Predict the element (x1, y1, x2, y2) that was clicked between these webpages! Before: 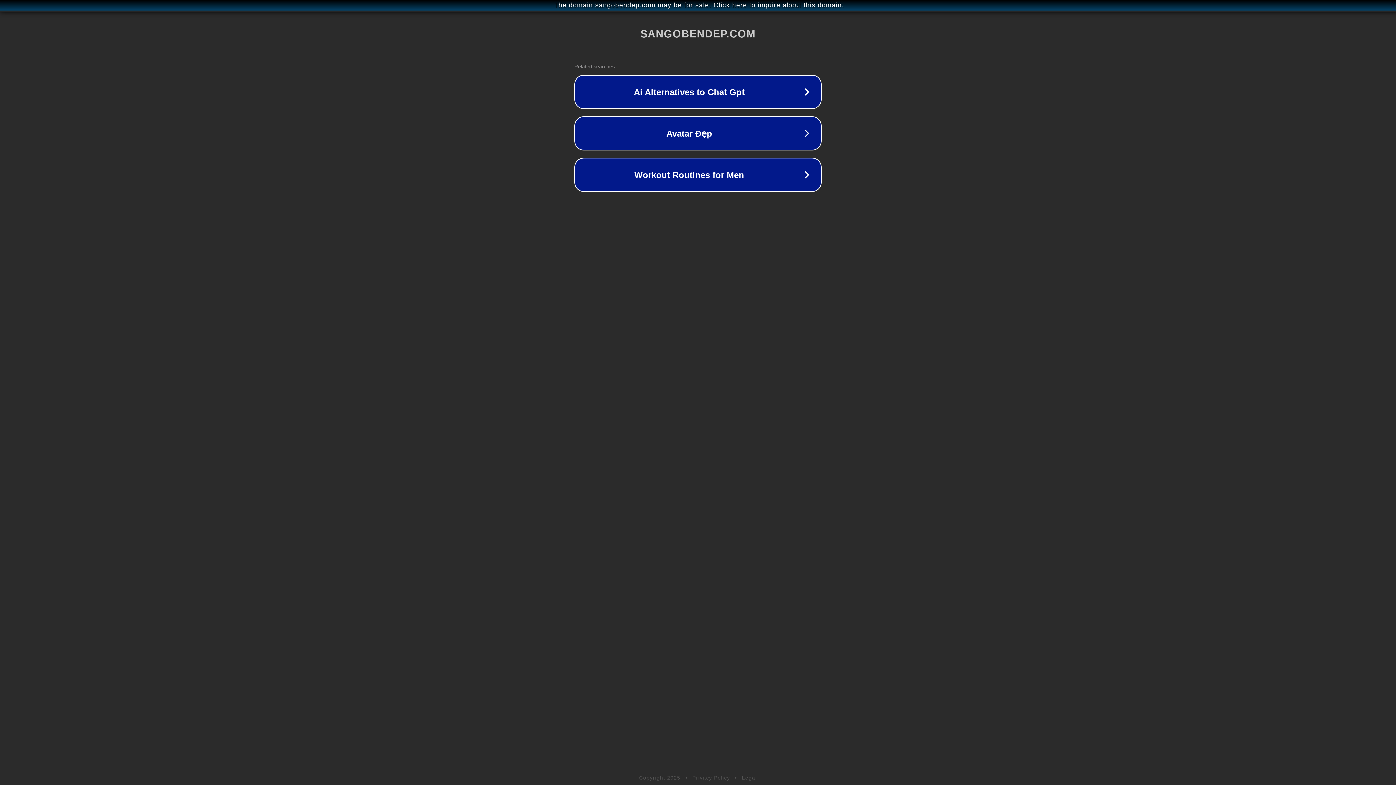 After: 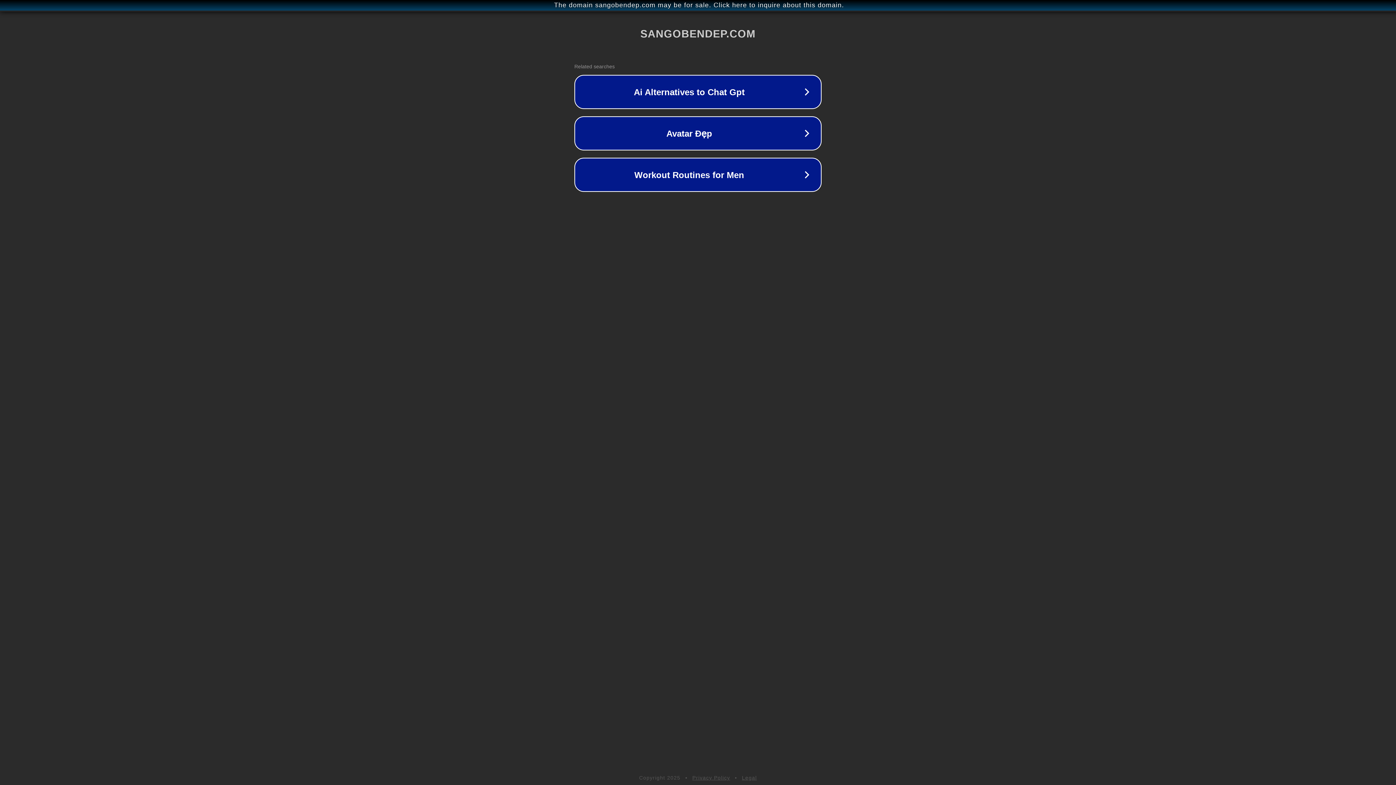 Action: bbox: (692, 775, 730, 781) label: Privacy Policy